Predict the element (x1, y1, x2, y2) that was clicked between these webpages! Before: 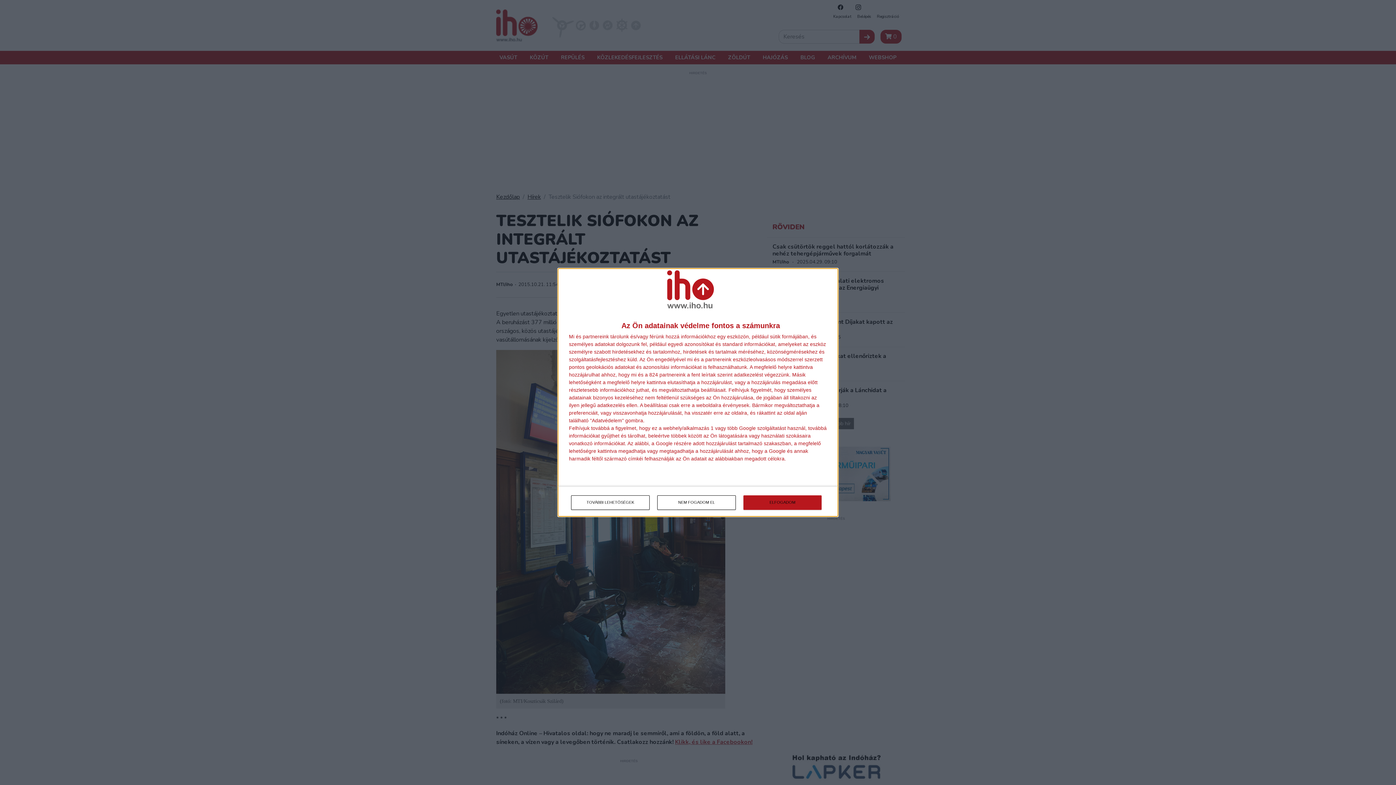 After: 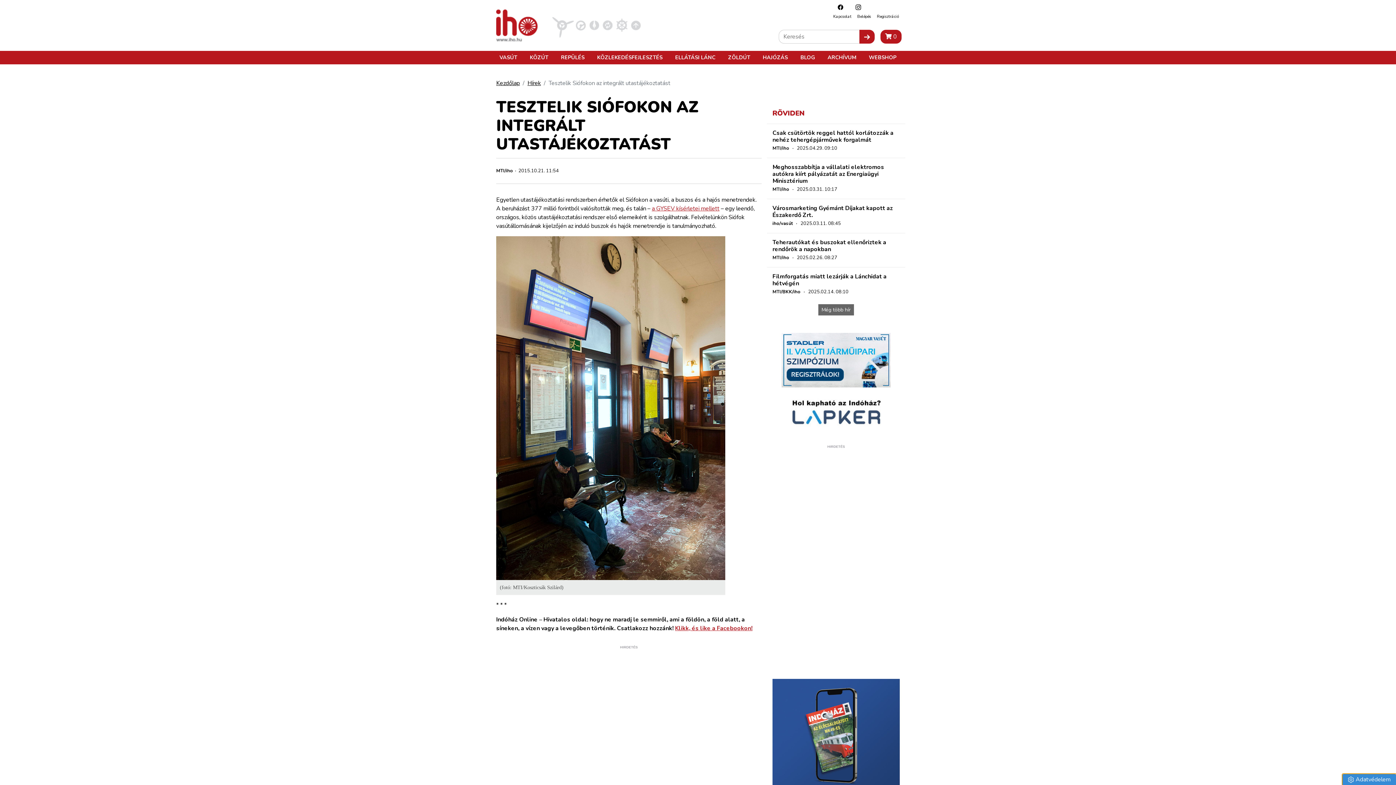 Action: label: ELFOGADOM bbox: (743, 495, 821, 510)